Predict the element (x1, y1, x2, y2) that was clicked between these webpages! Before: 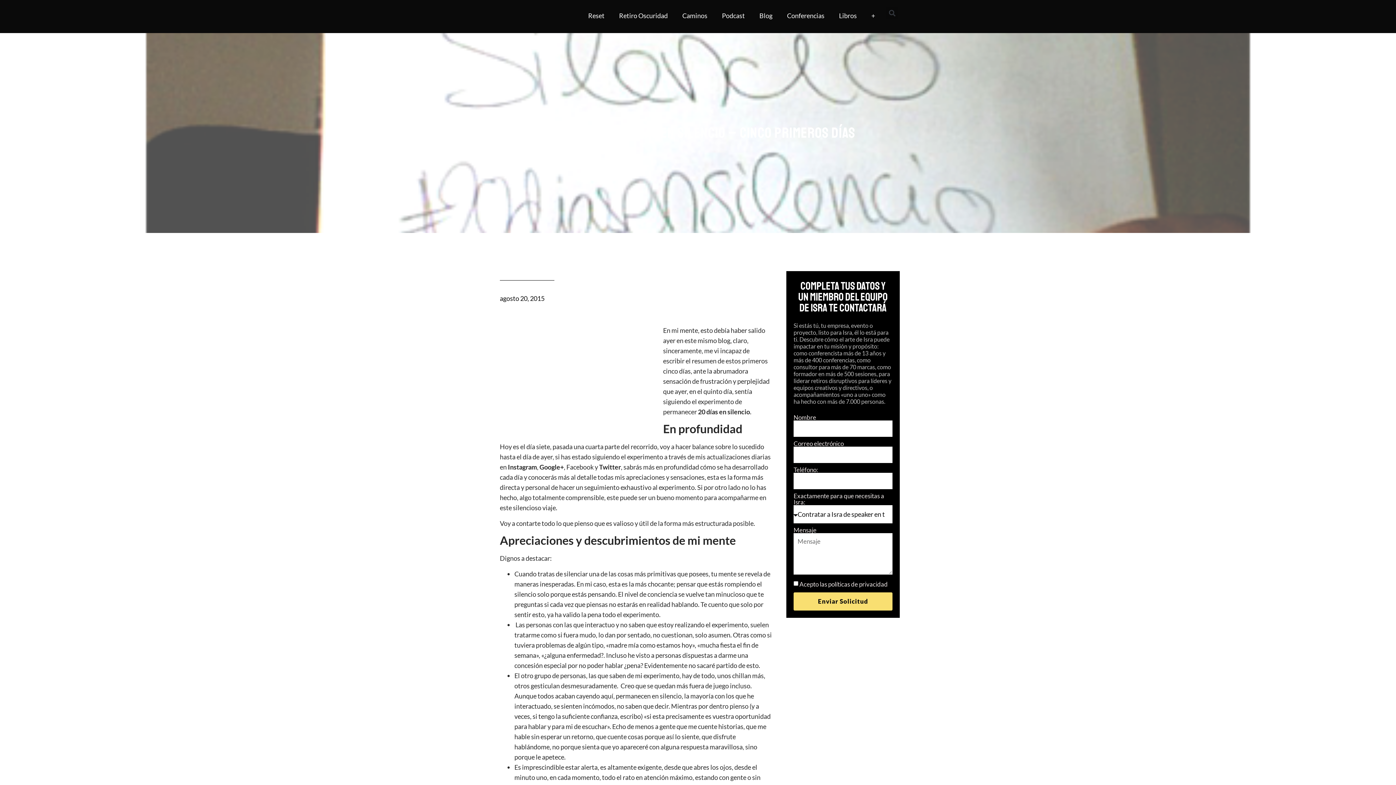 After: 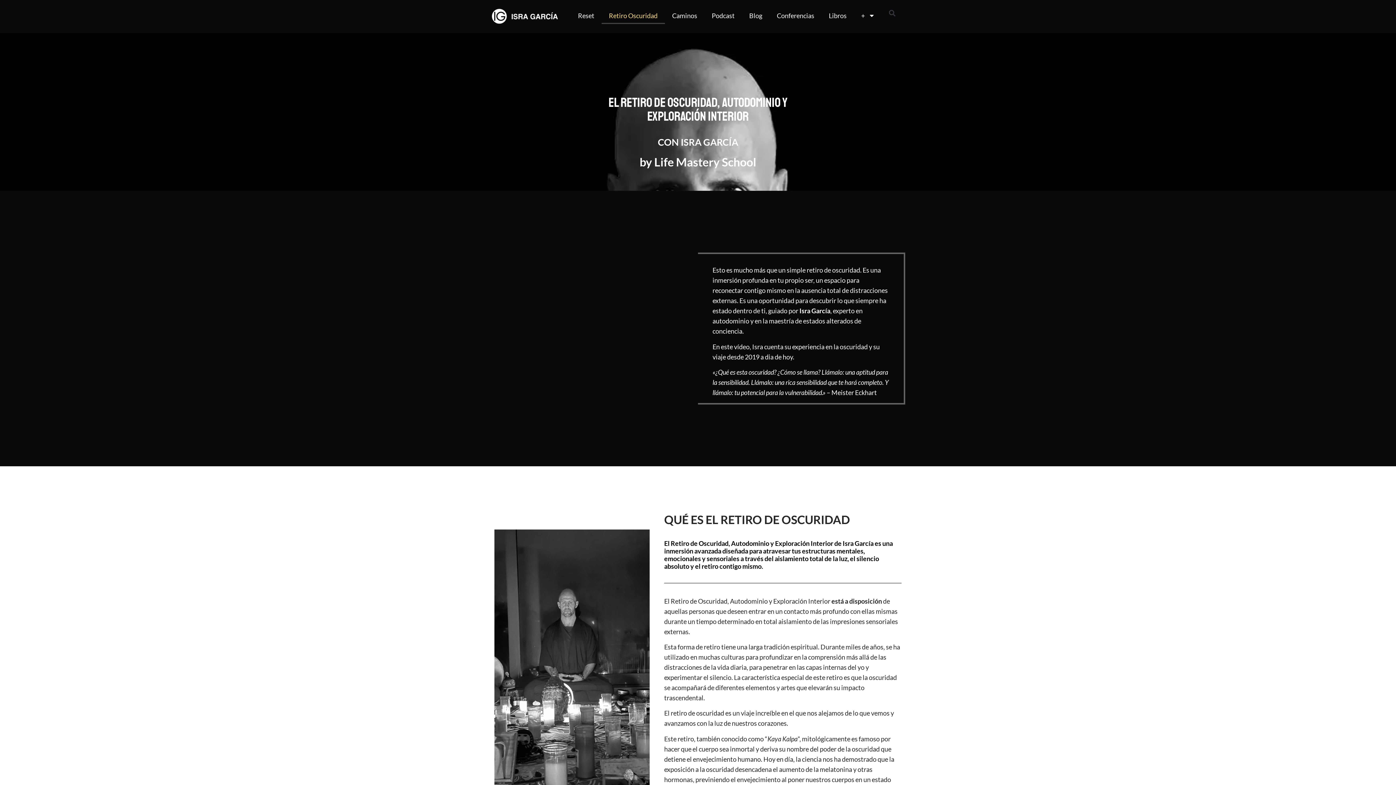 Action: bbox: (611, 7, 675, 24) label: Retiro Oscuridad